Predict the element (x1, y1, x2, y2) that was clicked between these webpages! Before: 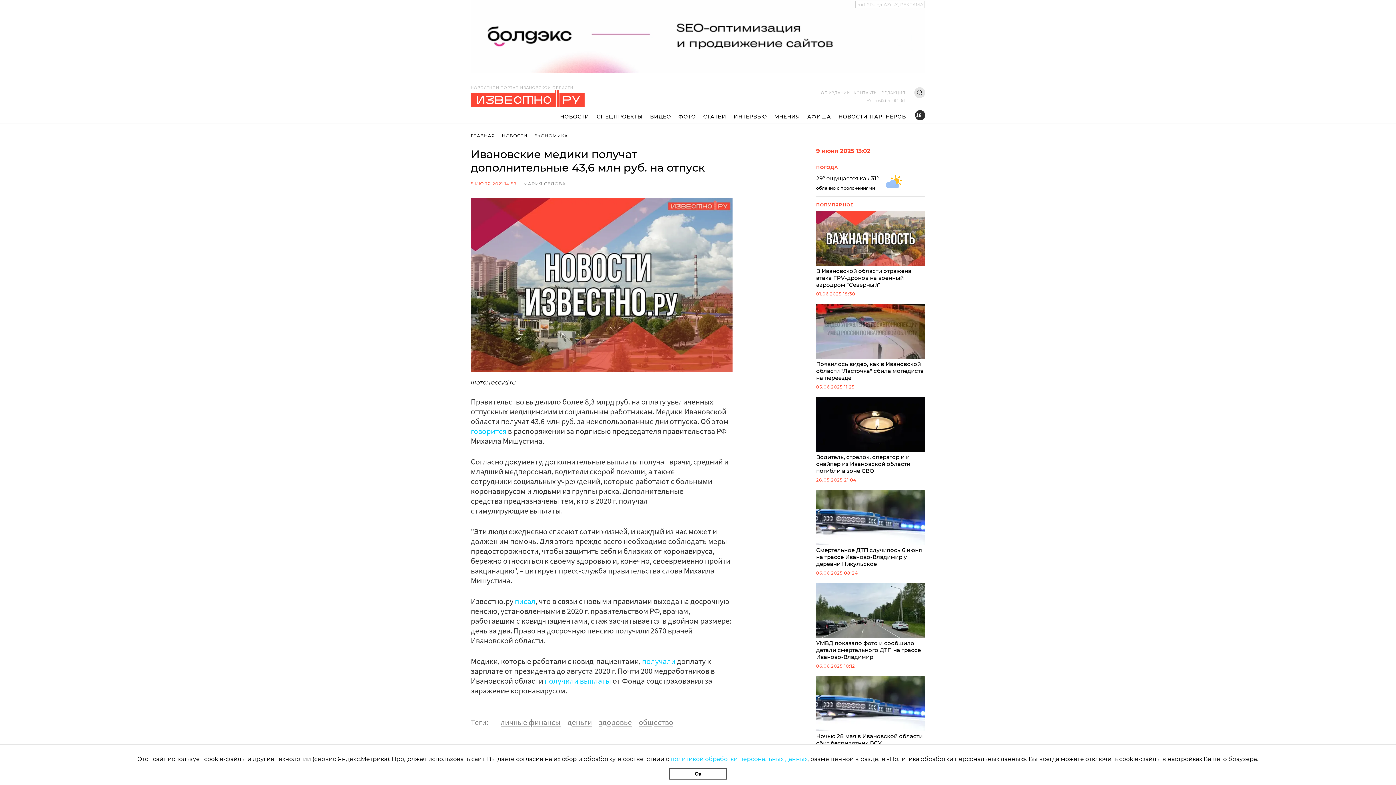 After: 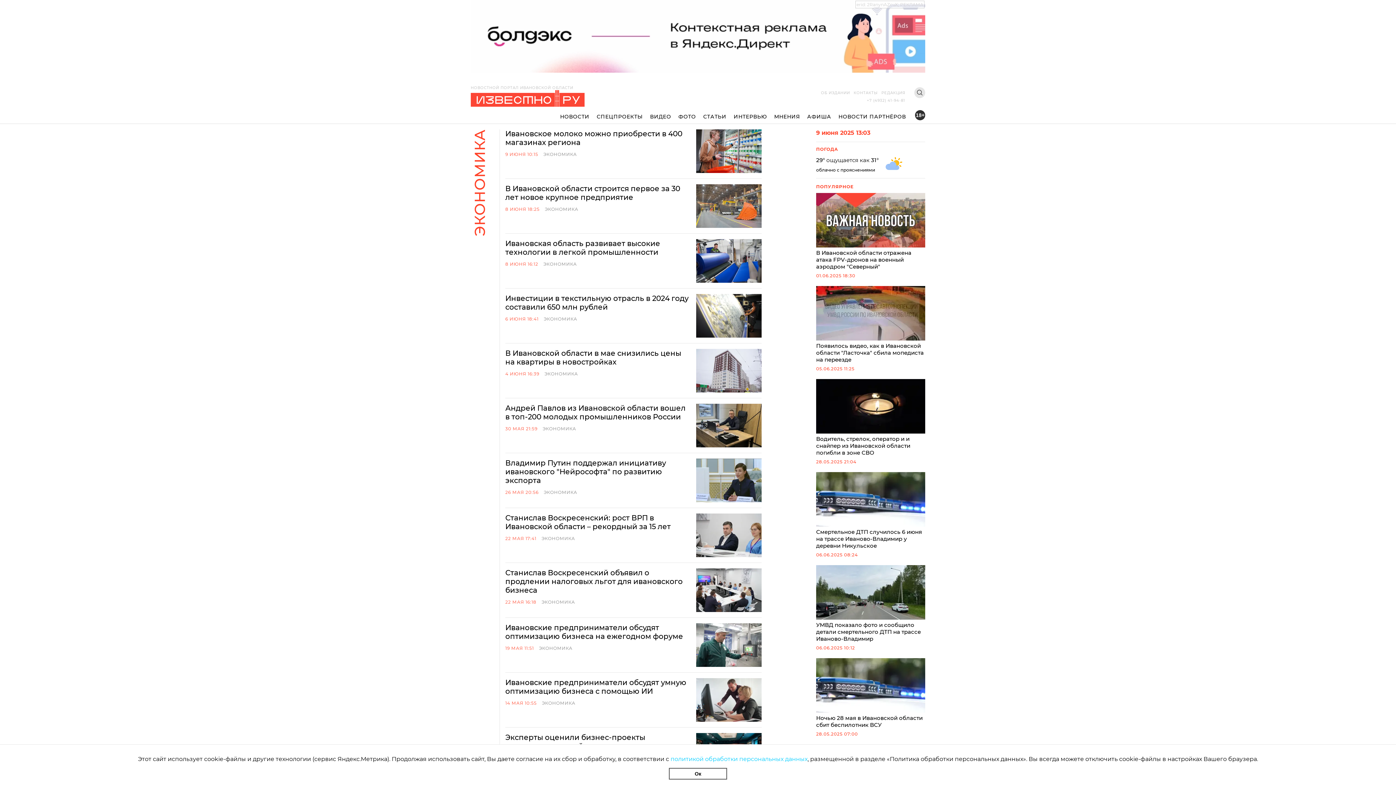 Action: label: ЭКОНОМИКА bbox: (534, 133, 568, 138)